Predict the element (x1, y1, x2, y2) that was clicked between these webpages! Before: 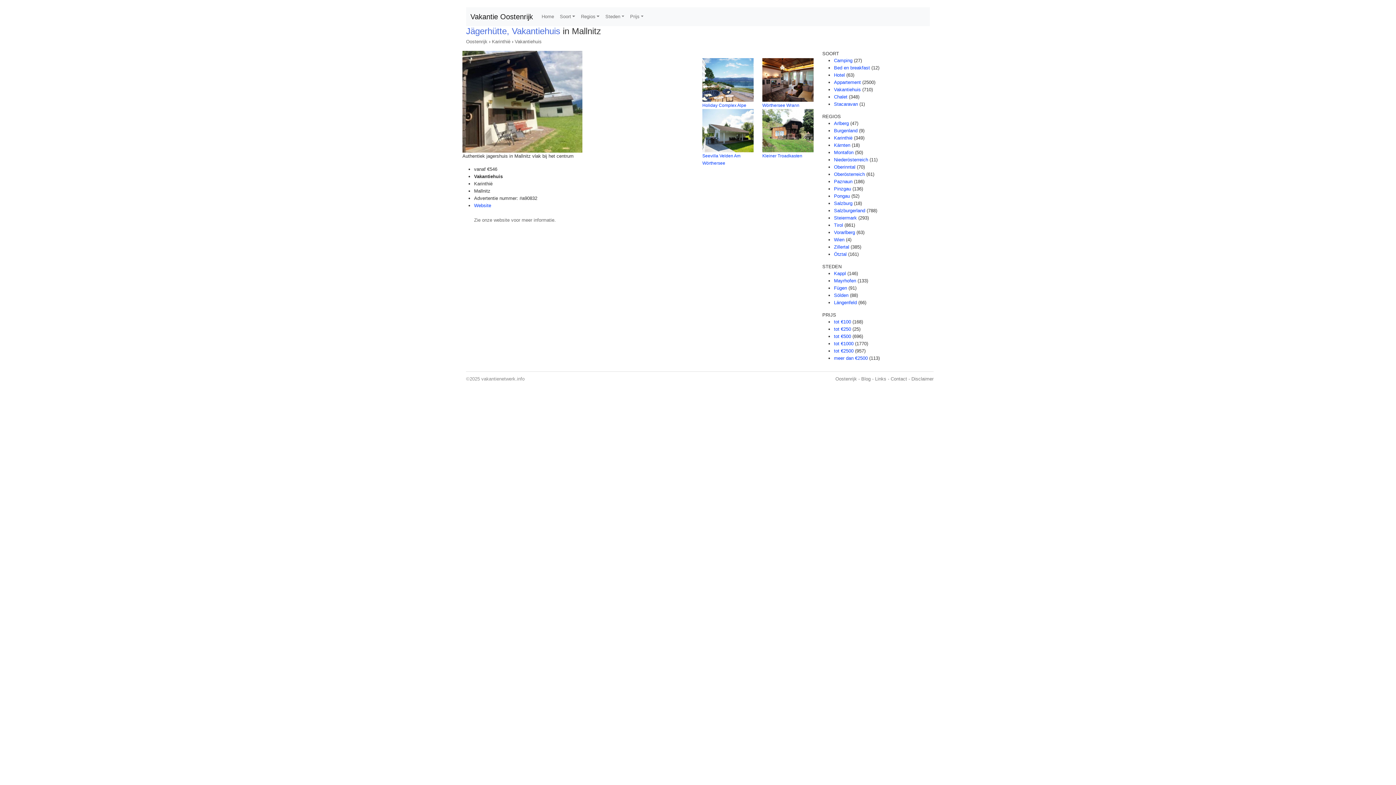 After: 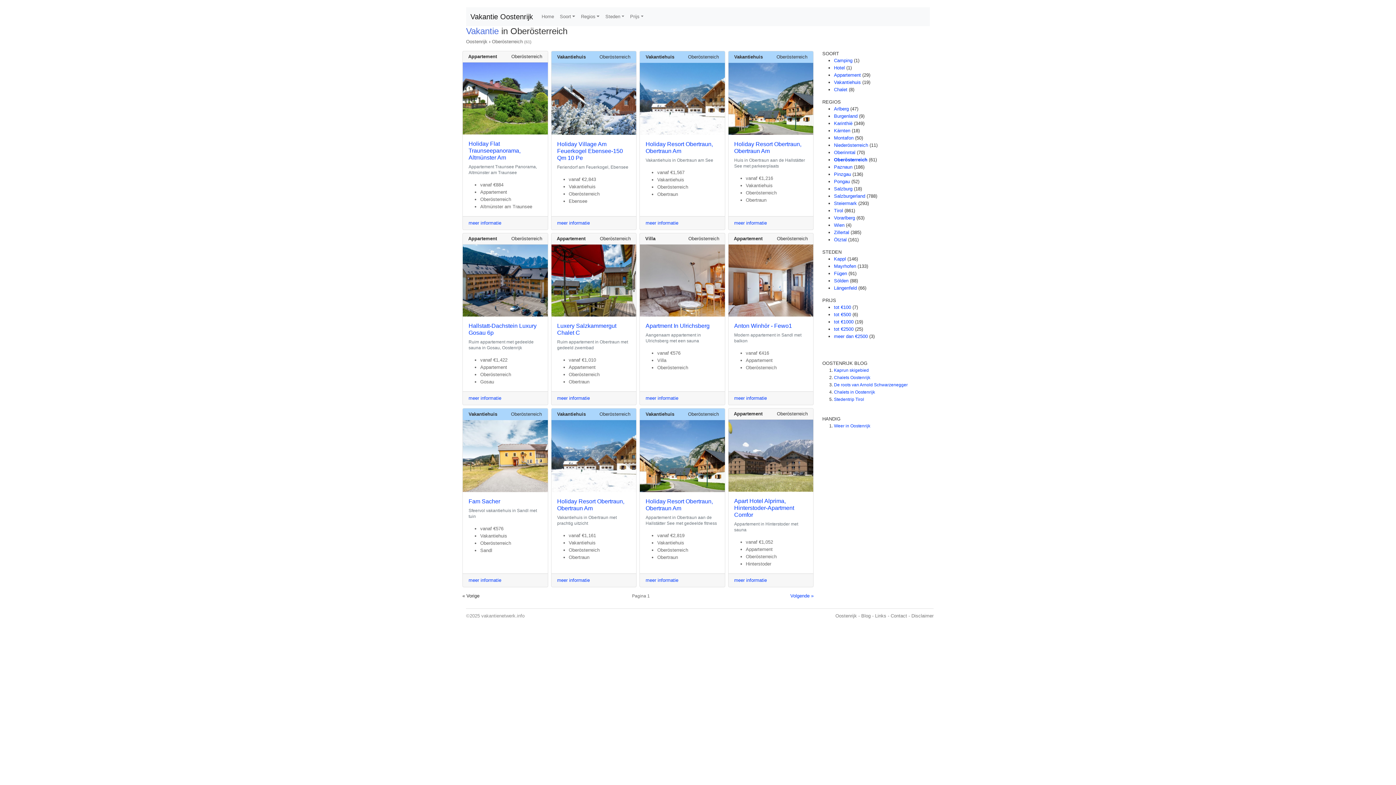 Action: bbox: (834, 171, 865, 177) label: Oberösterreich